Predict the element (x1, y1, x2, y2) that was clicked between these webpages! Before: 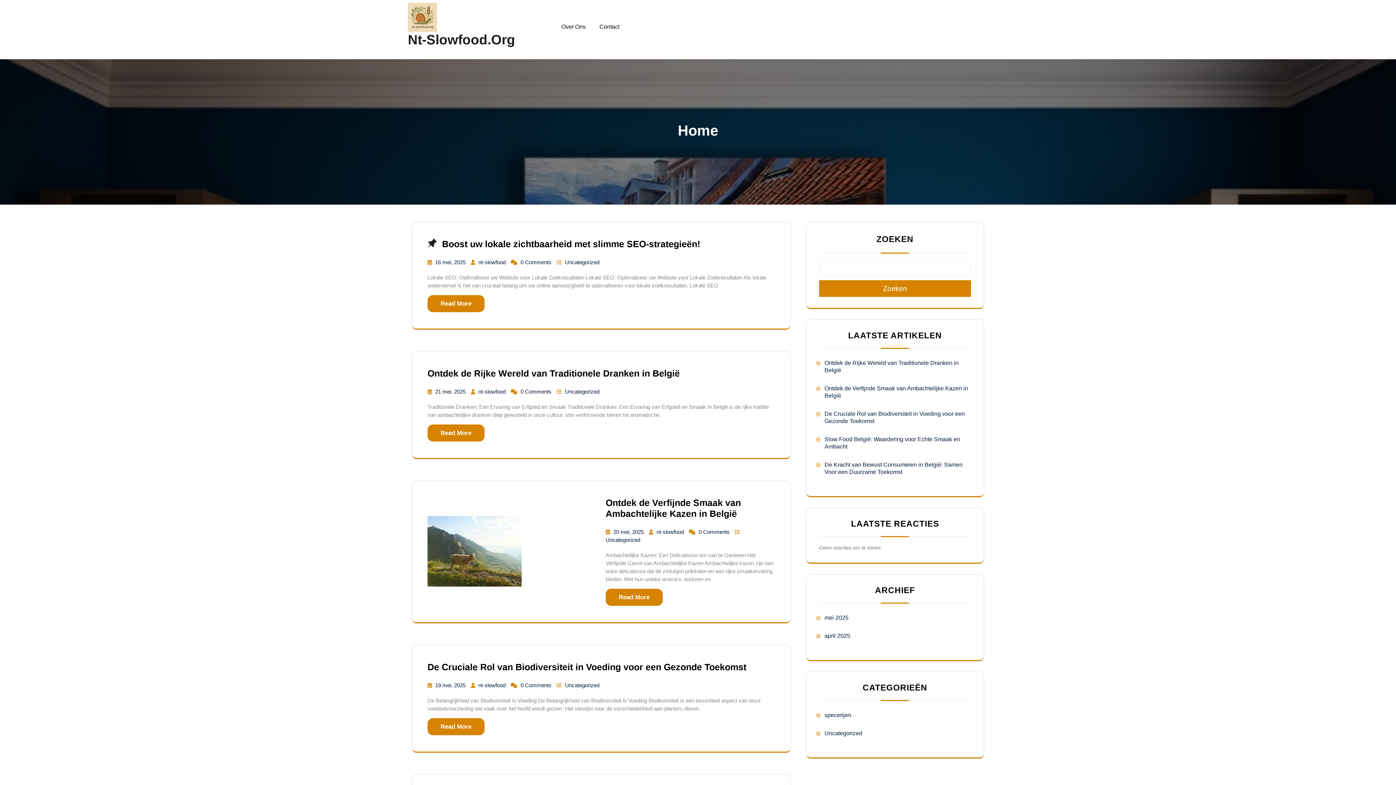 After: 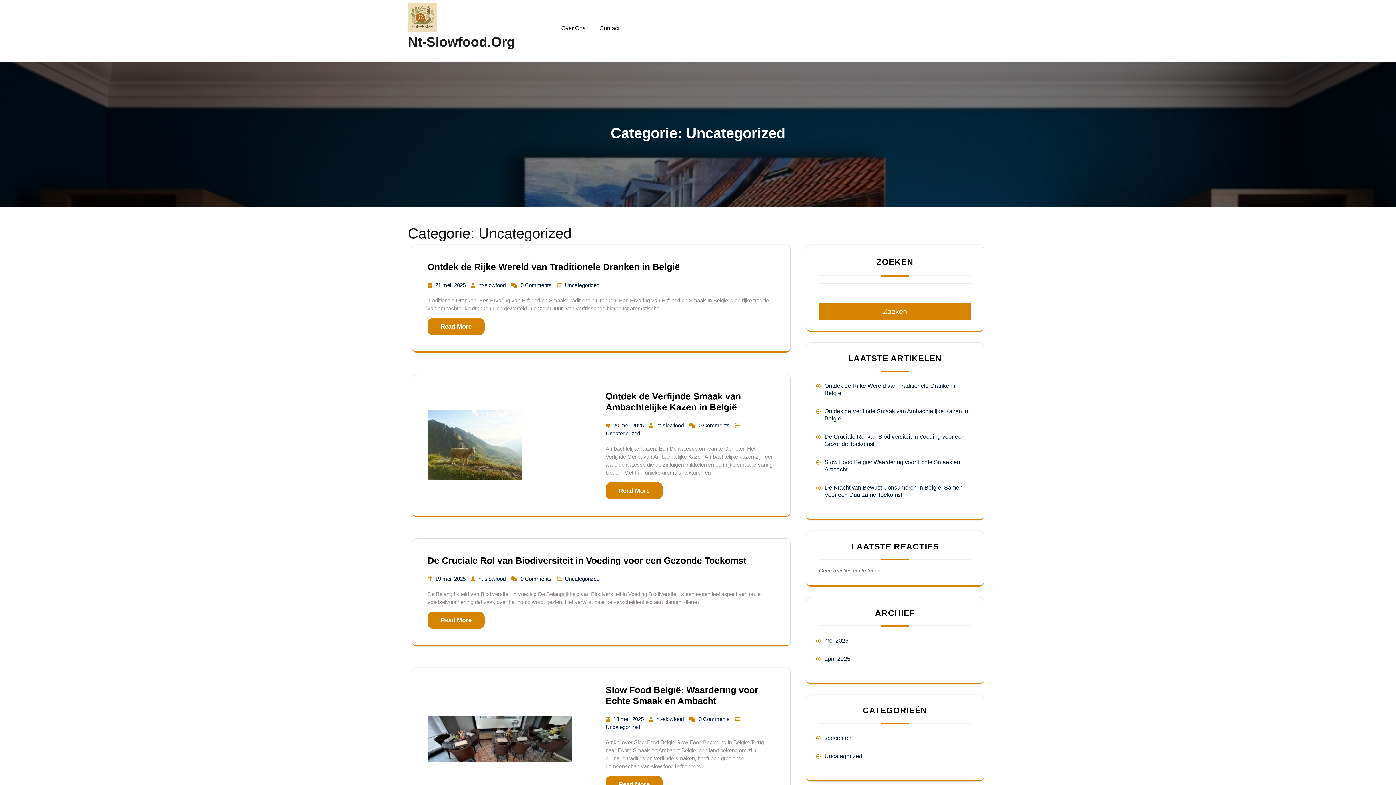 Action: bbox: (565, 388, 599, 394) label: Uncategorized